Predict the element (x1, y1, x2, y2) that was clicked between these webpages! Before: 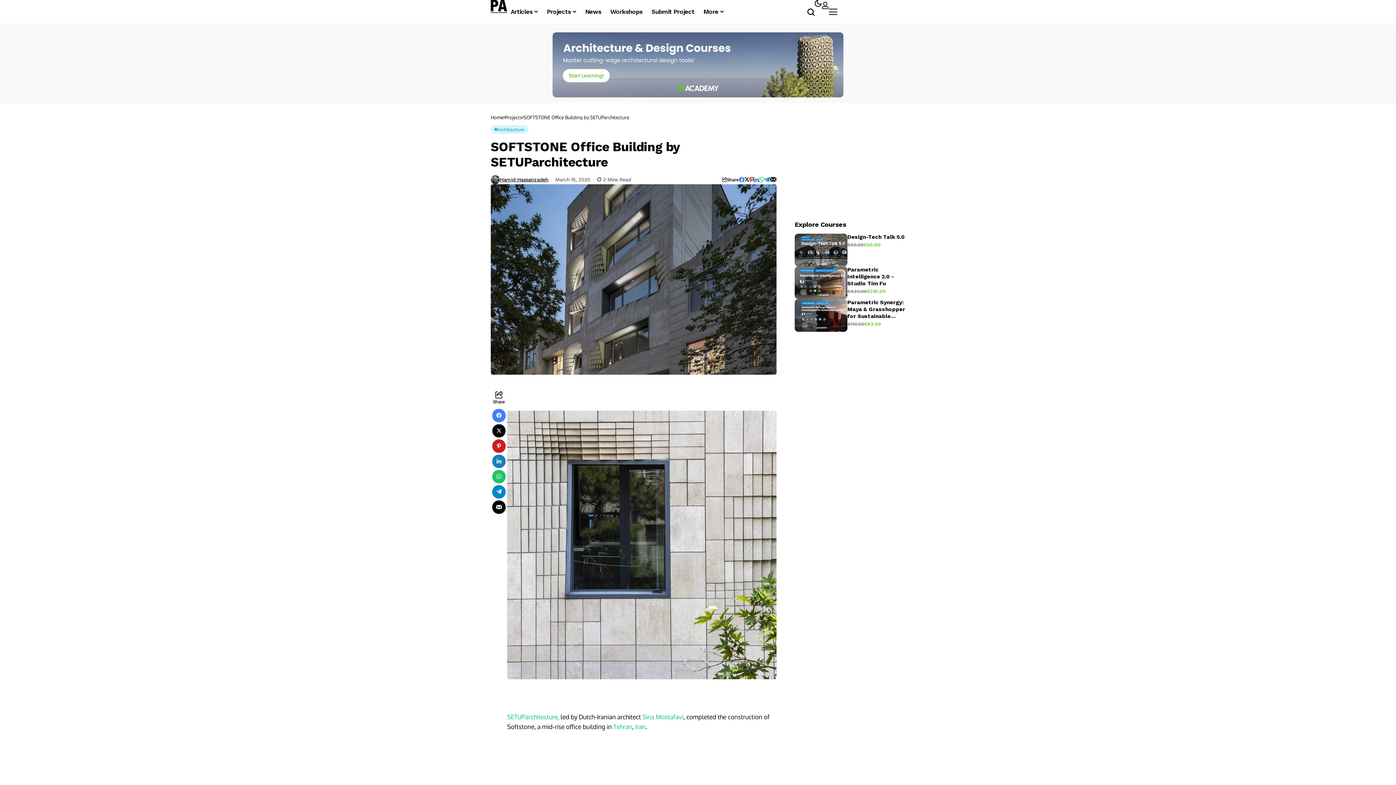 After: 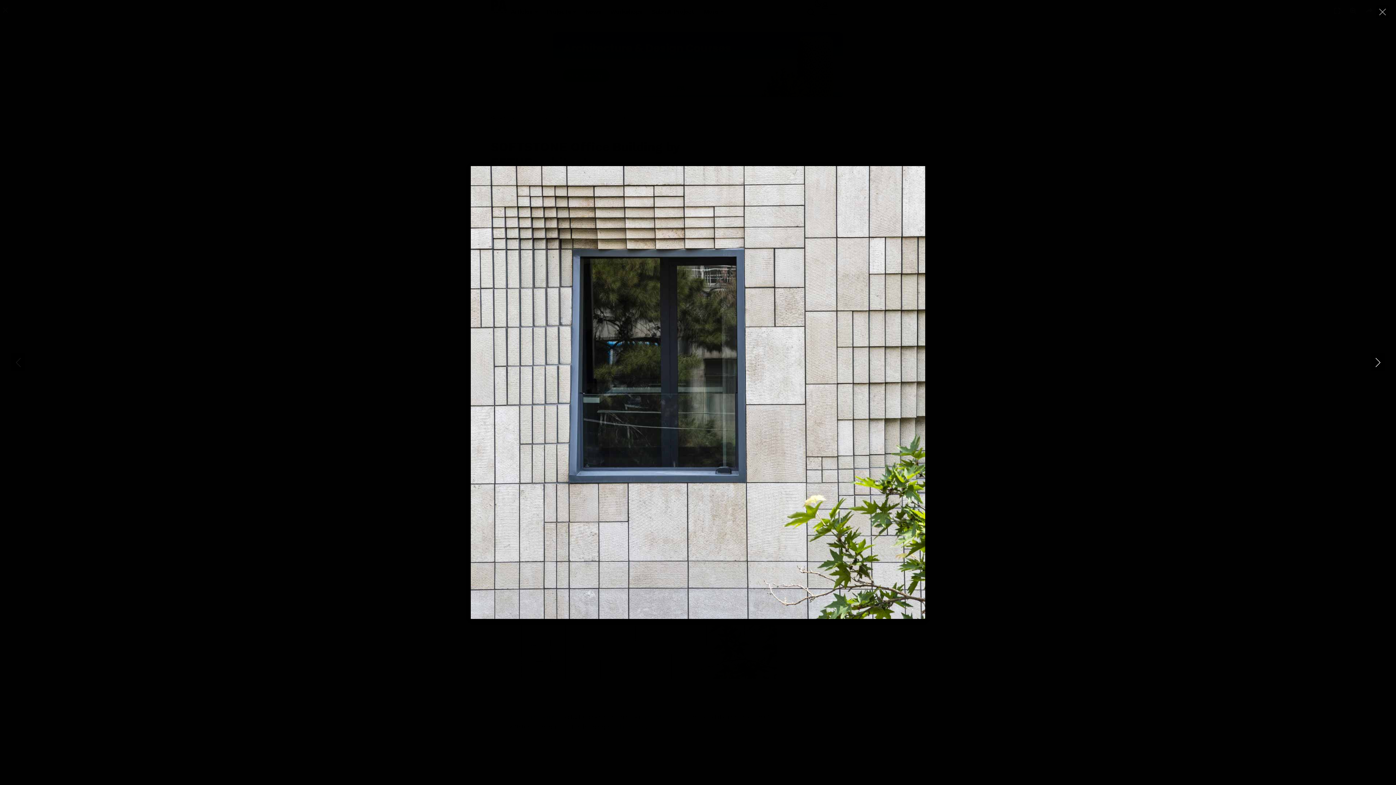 Action: bbox: (507, 410, 776, 679)